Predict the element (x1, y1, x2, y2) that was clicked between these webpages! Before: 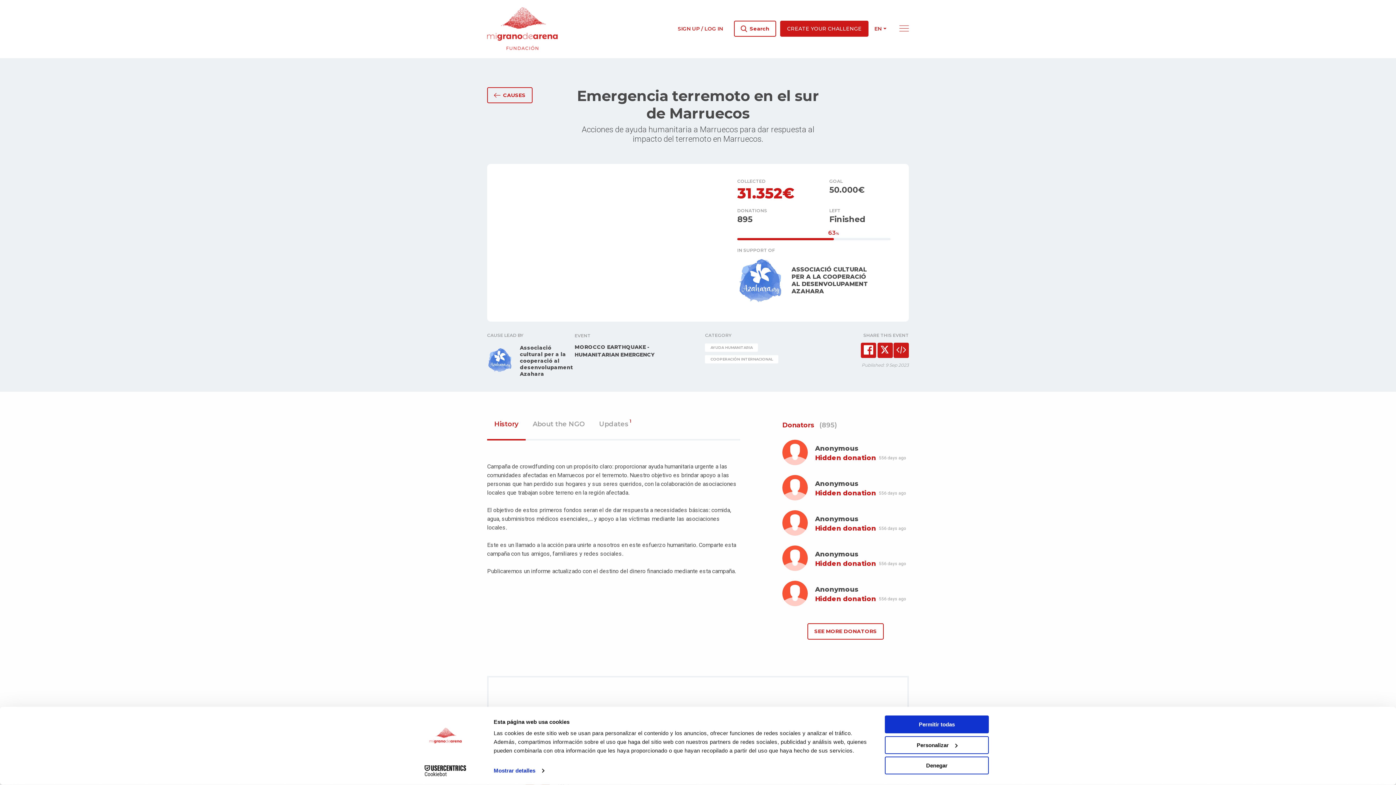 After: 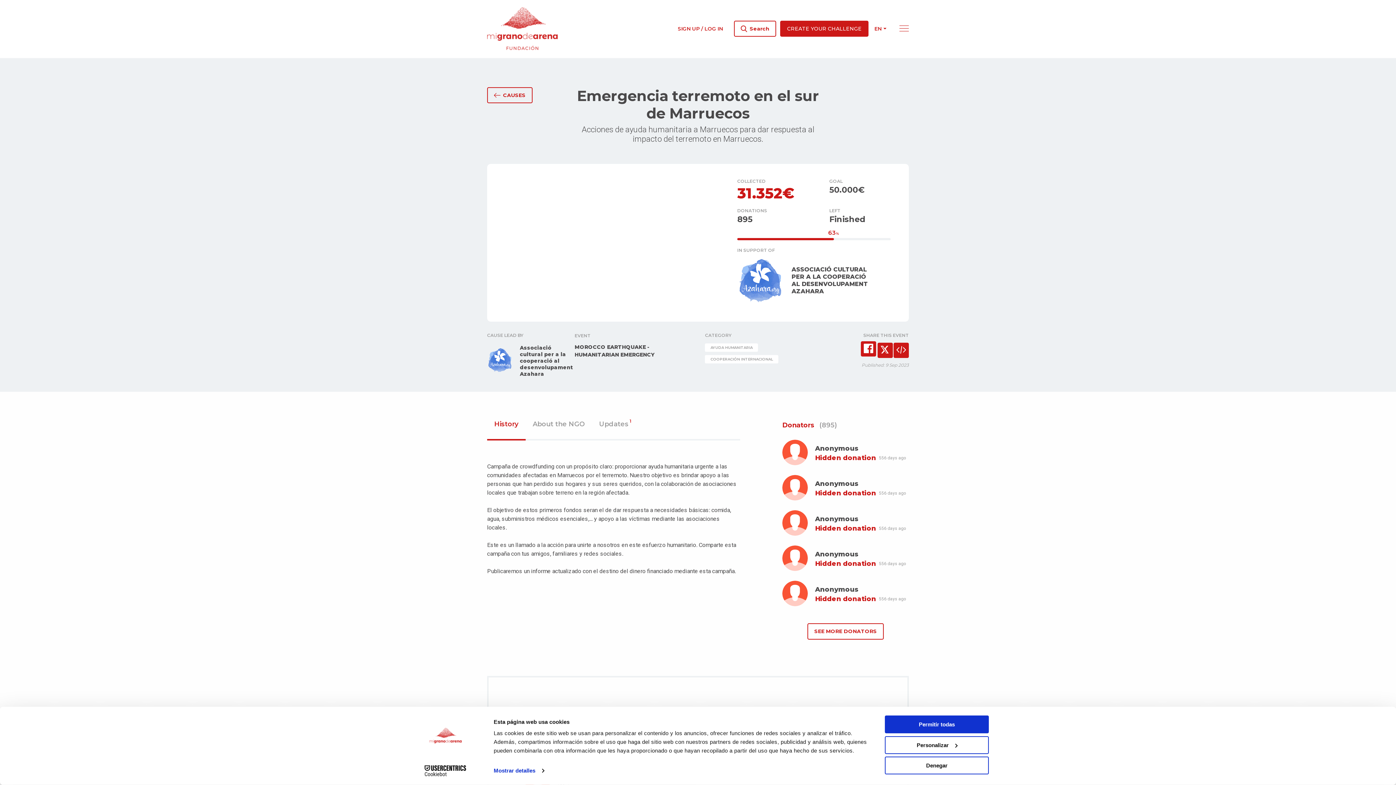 Action: bbox: (861, 342, 876, 358)